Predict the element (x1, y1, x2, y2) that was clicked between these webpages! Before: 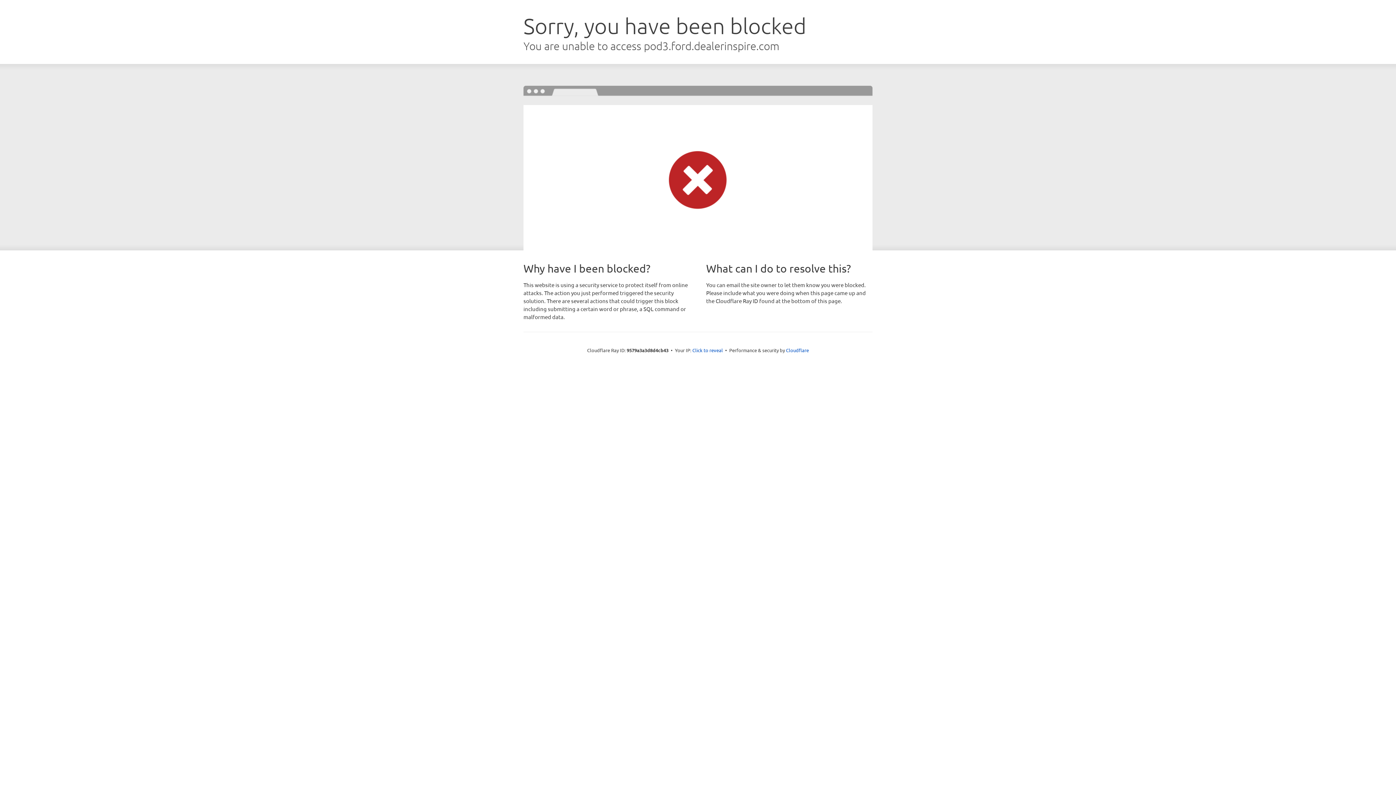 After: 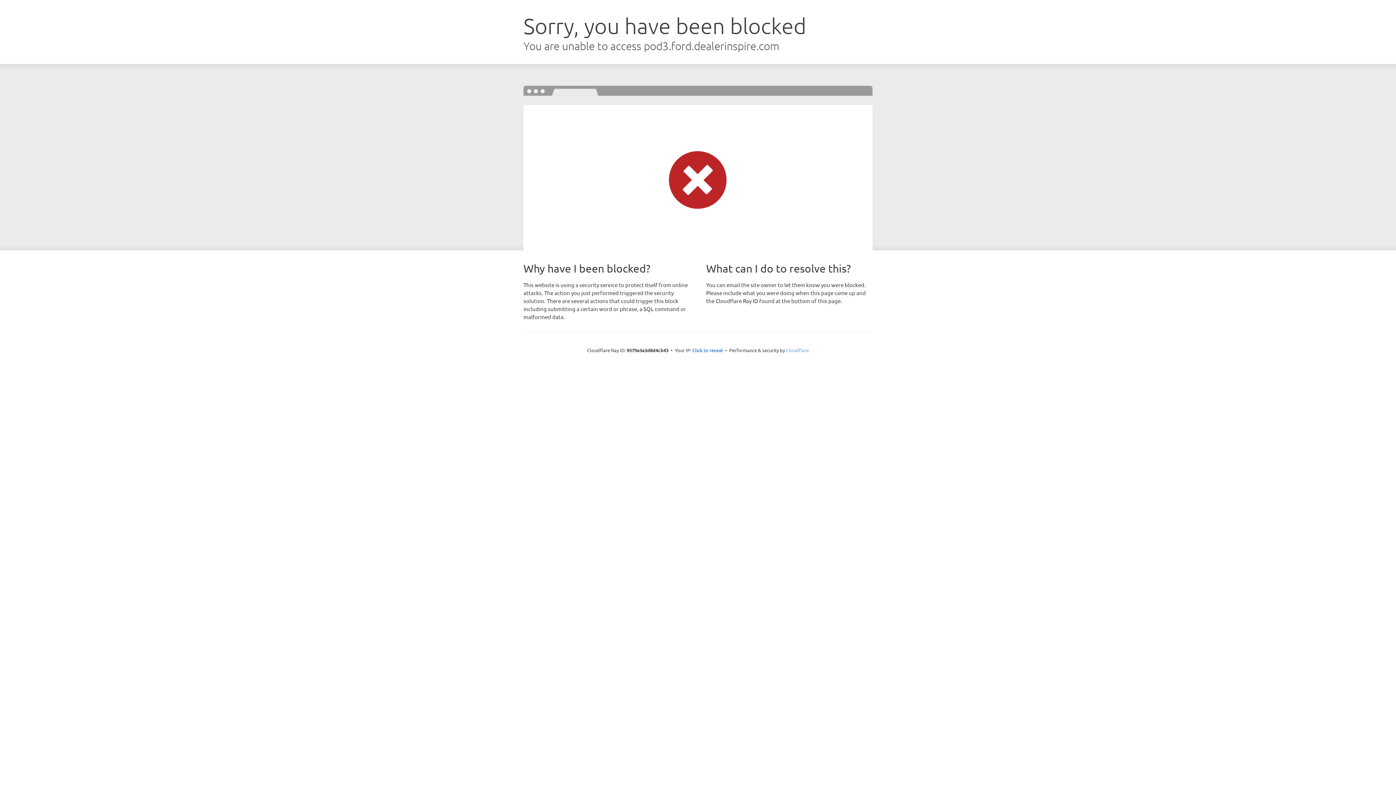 Action: label: Cloudflare bbox: (786, 347, 809, 353)